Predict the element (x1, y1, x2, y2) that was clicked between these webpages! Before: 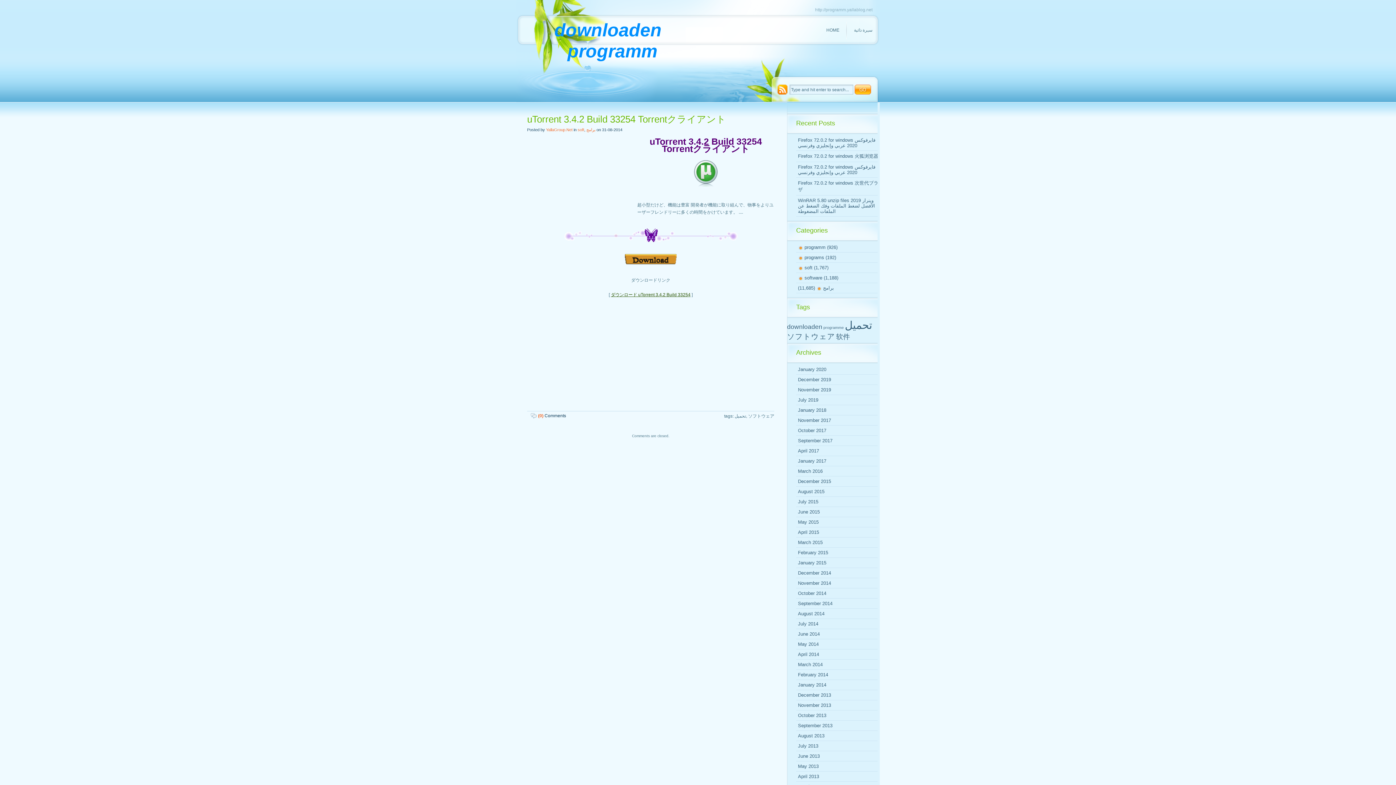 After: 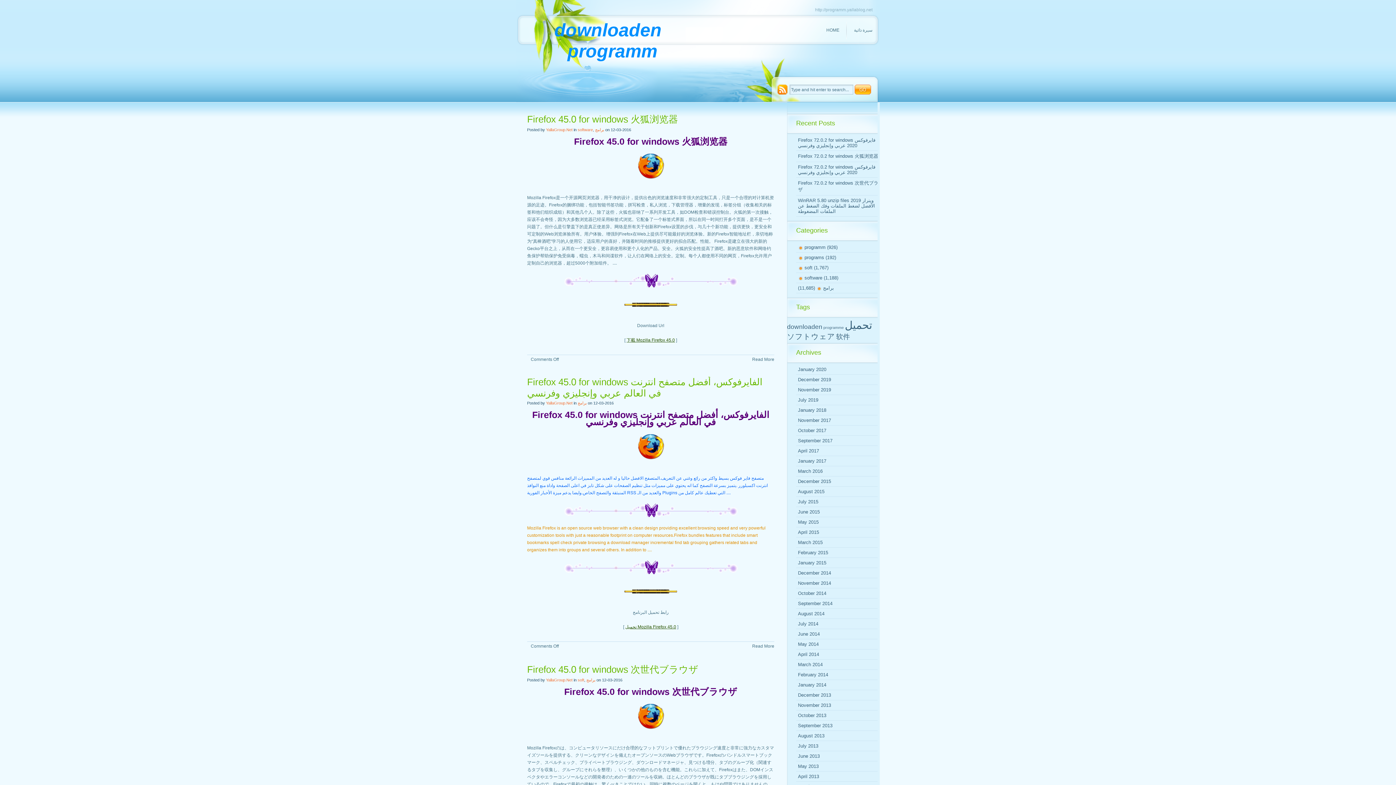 Action: bbox: (798, 468, 822, 474) label: March 2016